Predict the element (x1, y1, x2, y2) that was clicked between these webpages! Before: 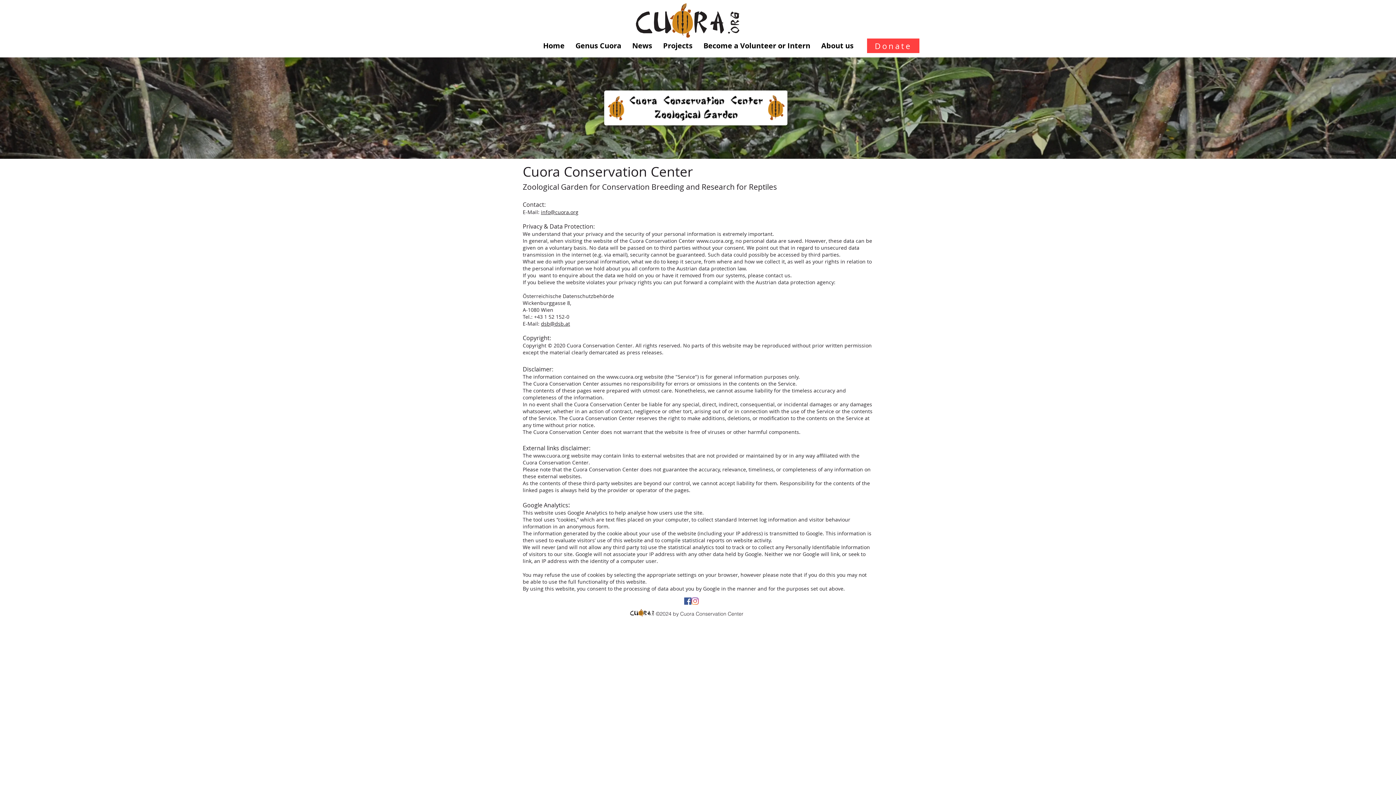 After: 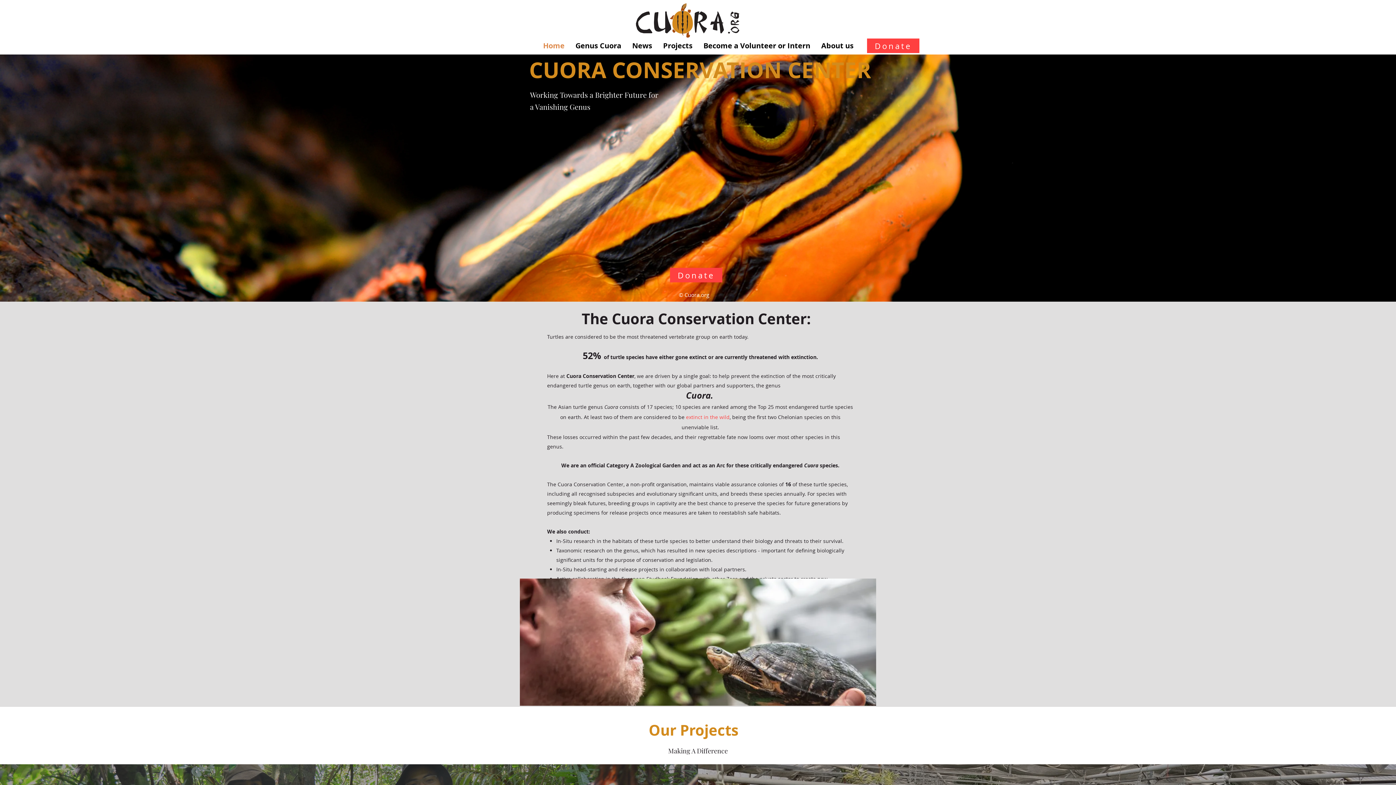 Action: bbox: (630, 0, 742, 40)